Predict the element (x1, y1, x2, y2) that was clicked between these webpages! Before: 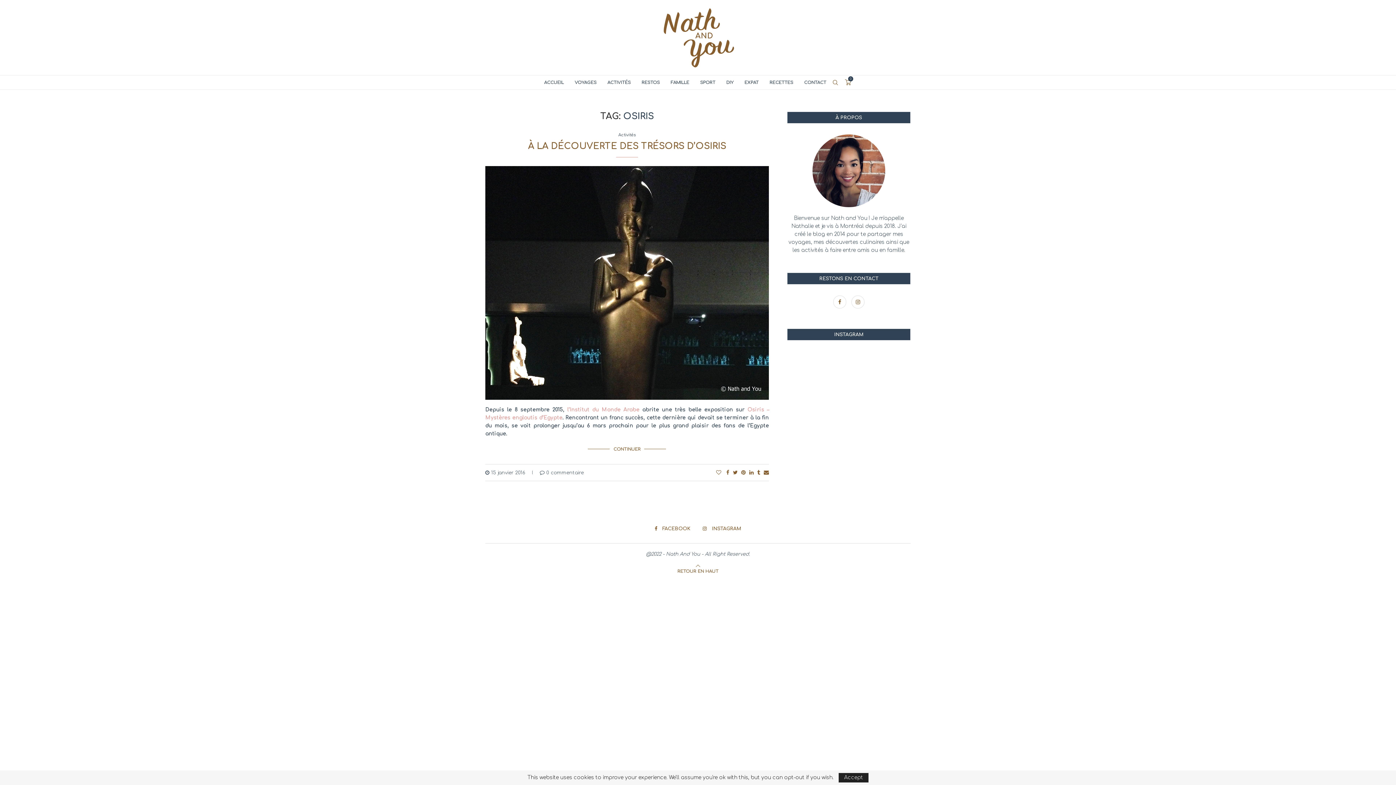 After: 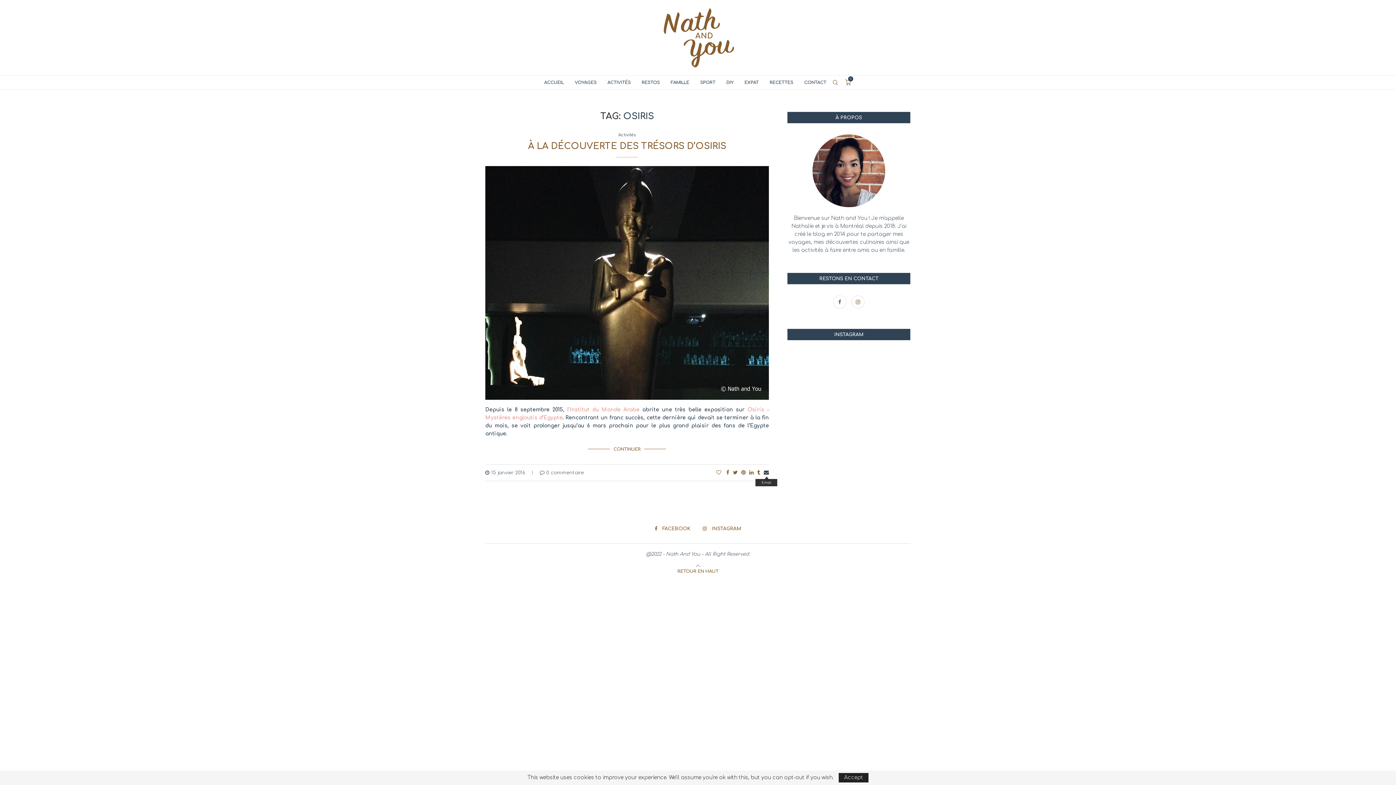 Action: bbox: (763, 470, 769, 475) label: Share via Email